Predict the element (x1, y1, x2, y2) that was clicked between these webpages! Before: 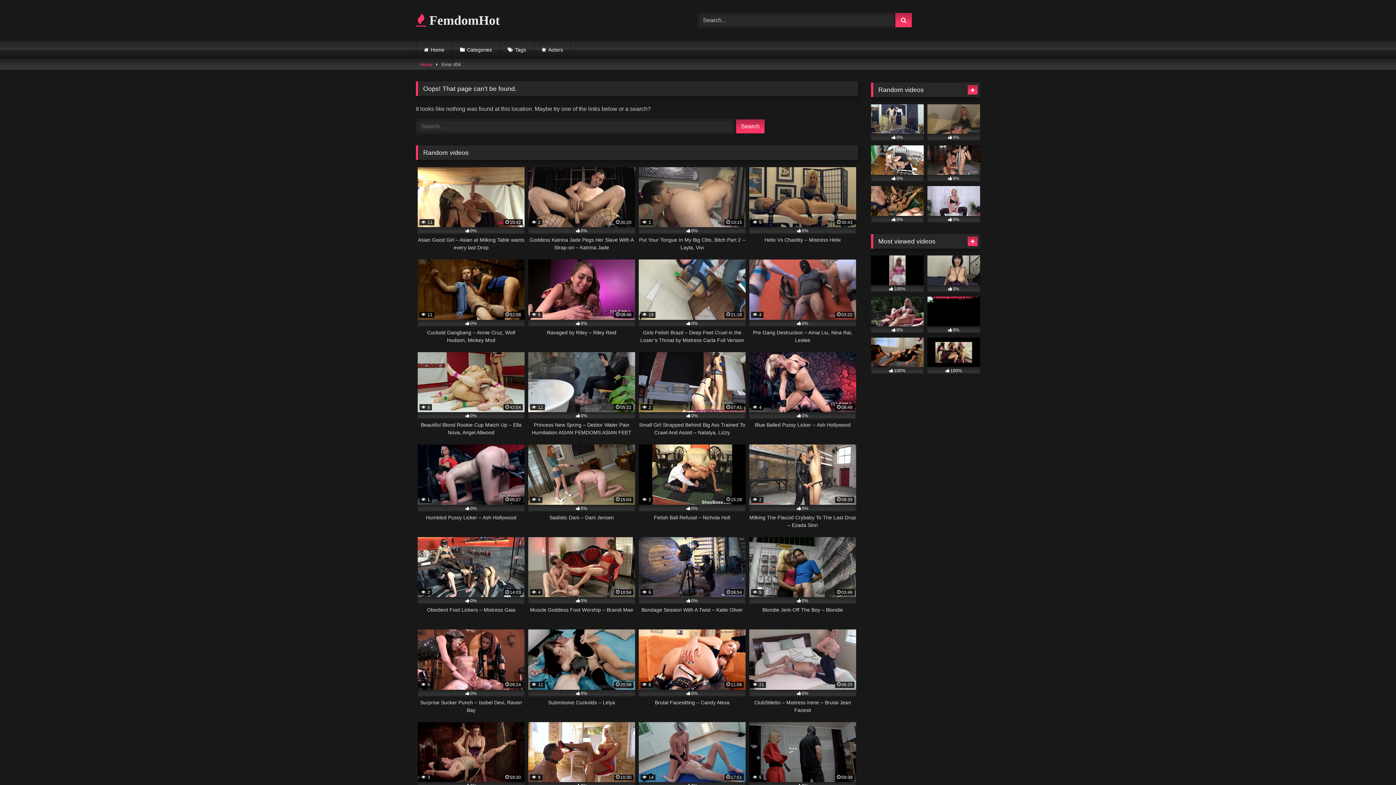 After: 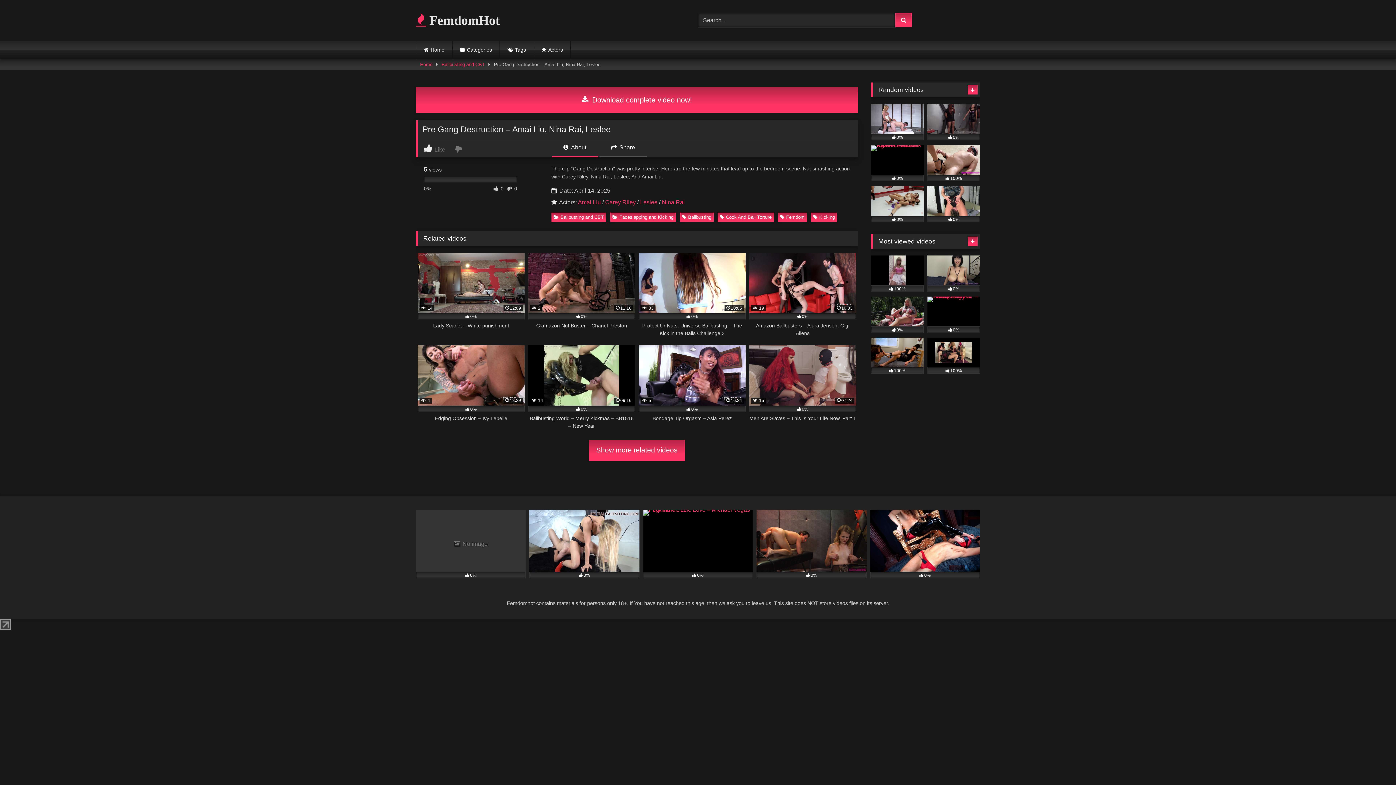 Action: label:  4
03:20
0%
Pre Gang Destruction – Amai Liu, Nina Rai, Leslee bbox: (749, 259, 856, 344)